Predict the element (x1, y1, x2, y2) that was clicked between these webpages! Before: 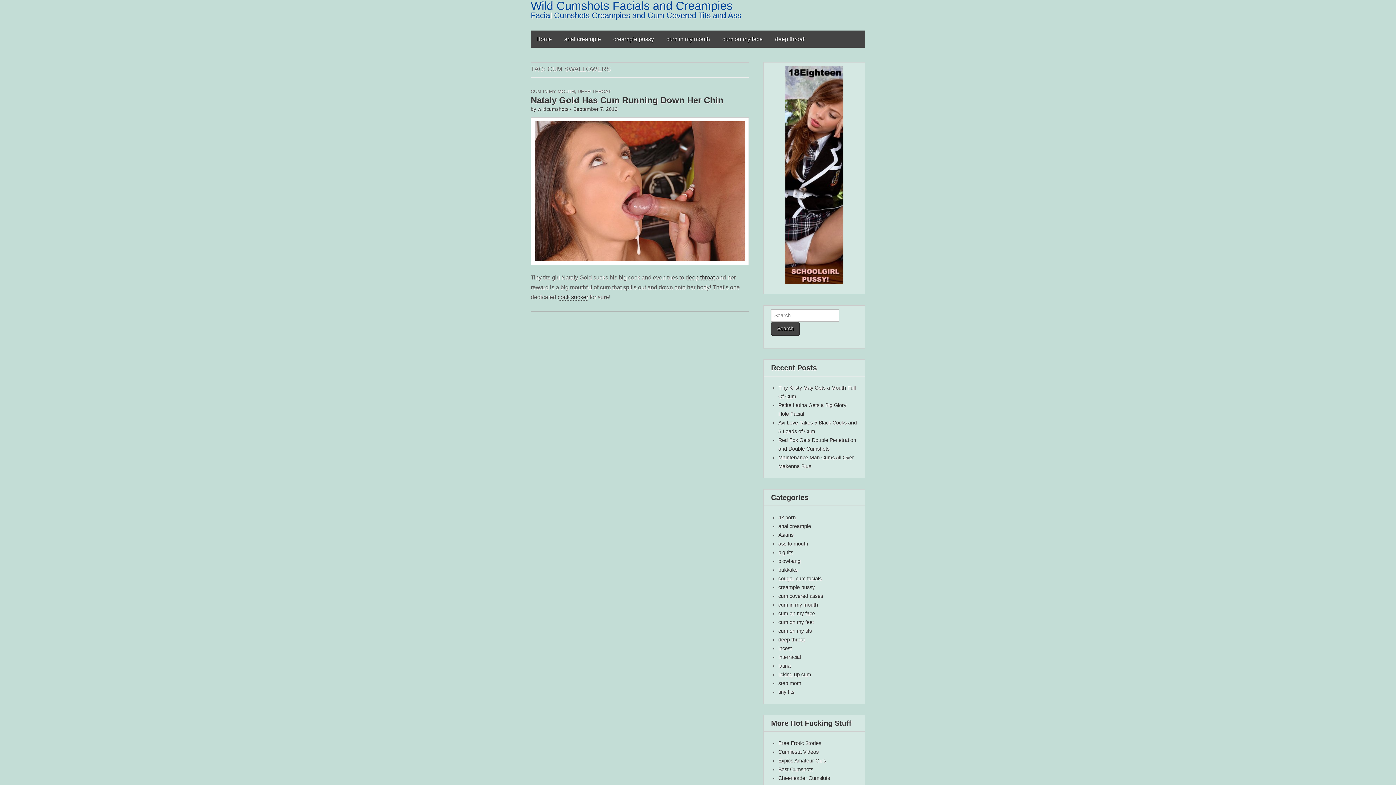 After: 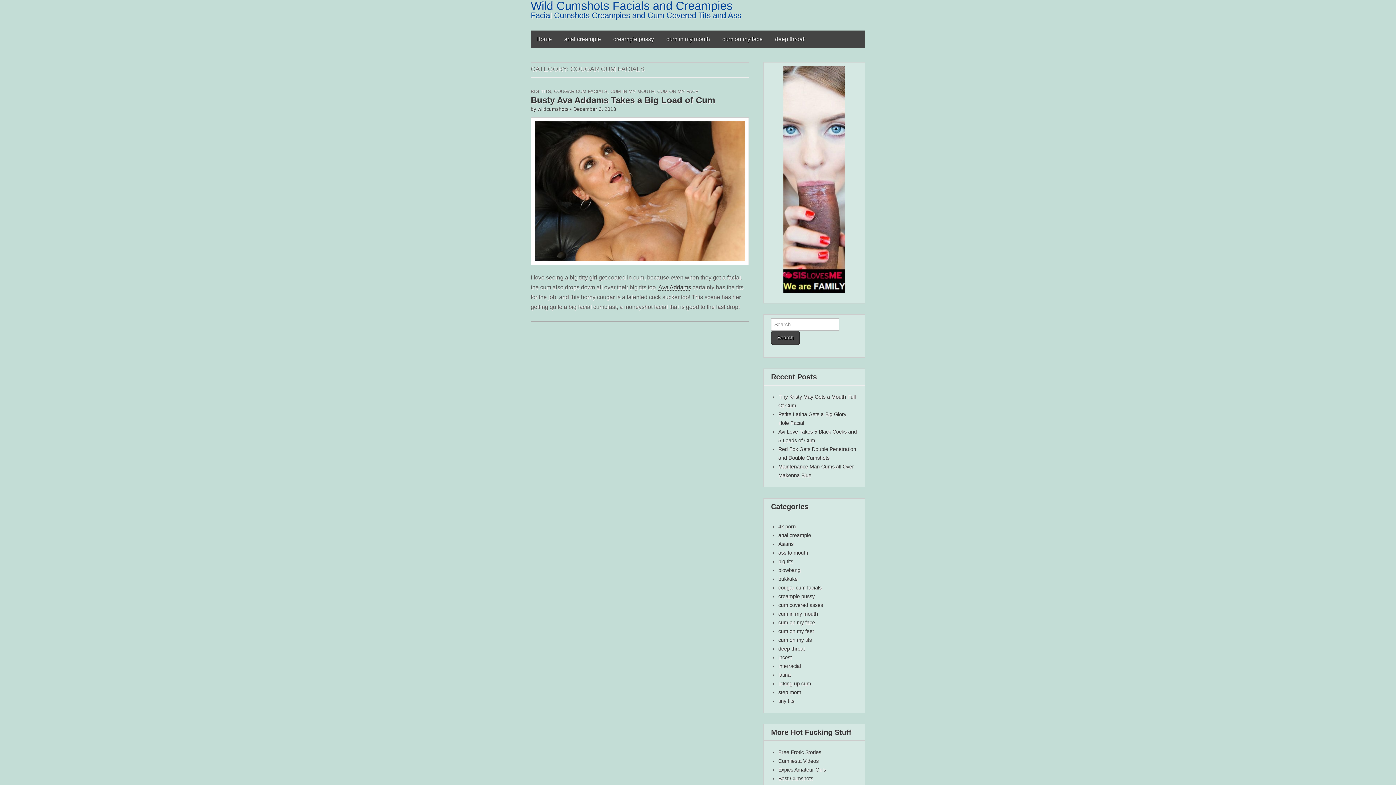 Action: bbox: (778, 576, 821, 581) label: cougar cum facials